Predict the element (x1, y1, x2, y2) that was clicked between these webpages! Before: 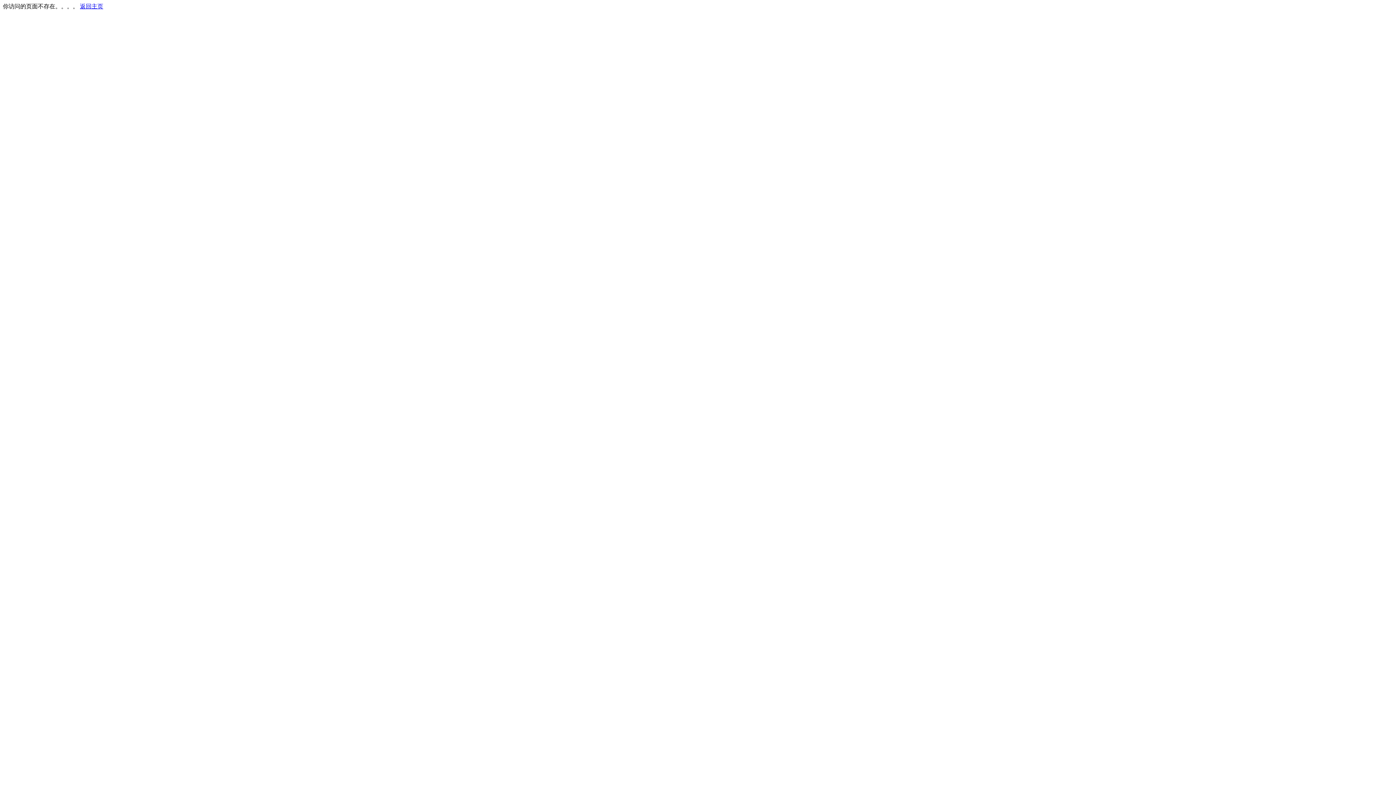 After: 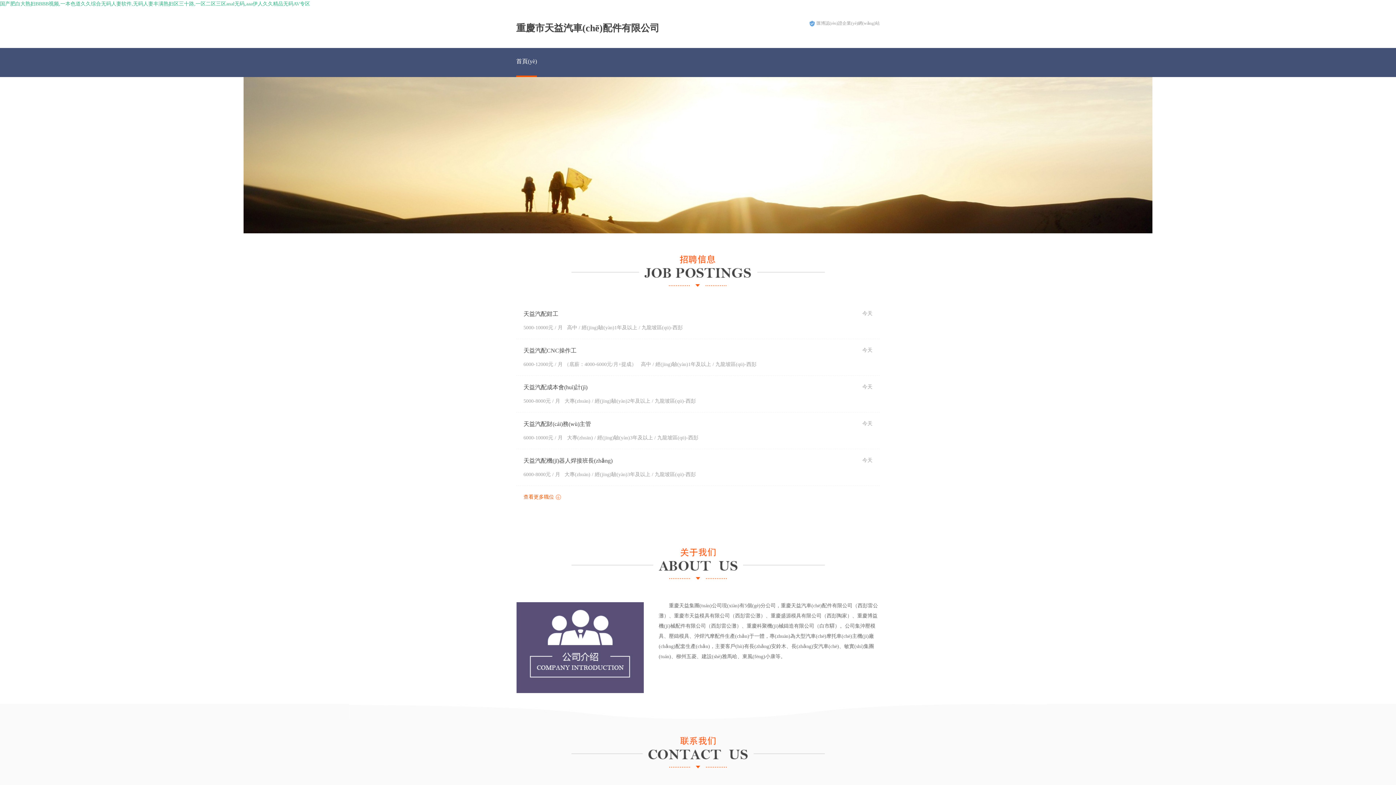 Action: label: 返回主页 bbox: (80, 3, 103, 9)